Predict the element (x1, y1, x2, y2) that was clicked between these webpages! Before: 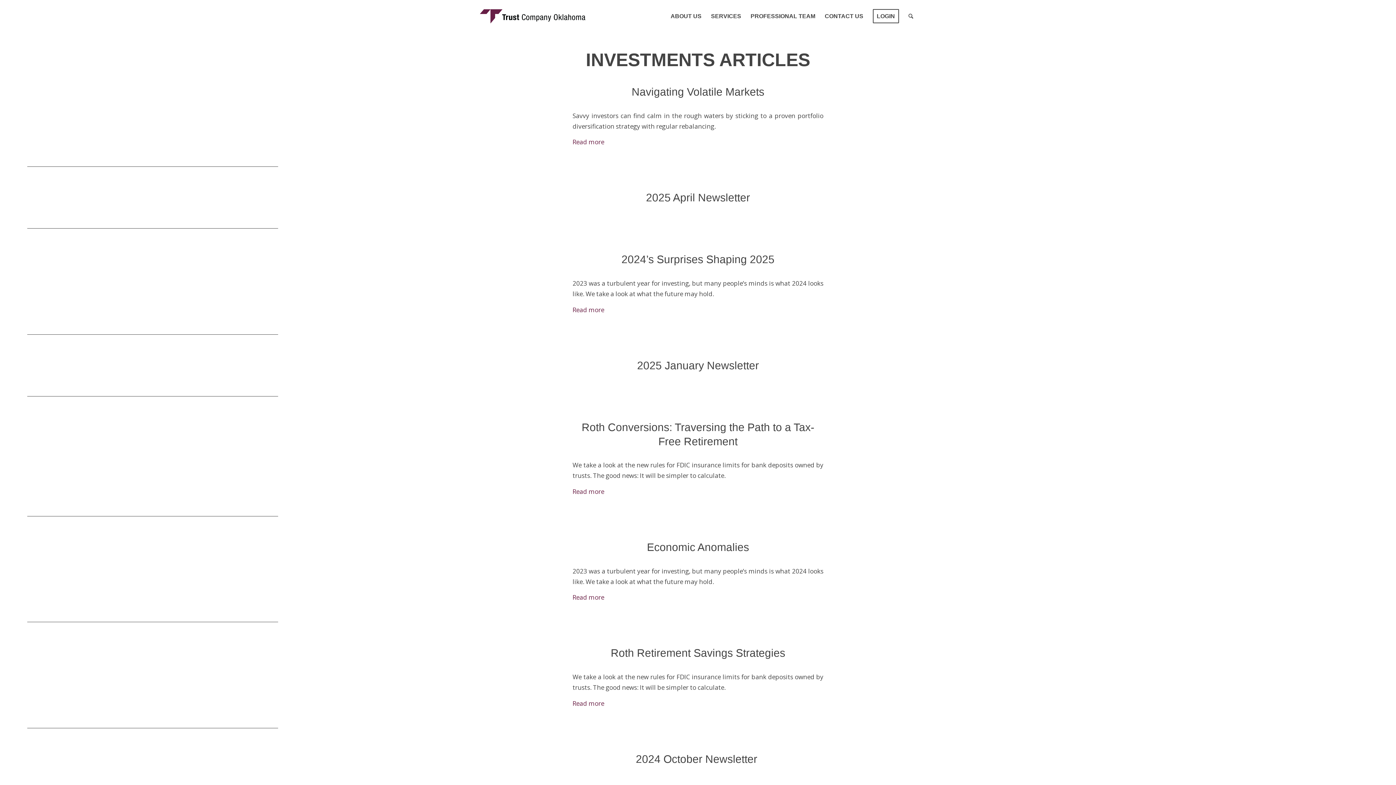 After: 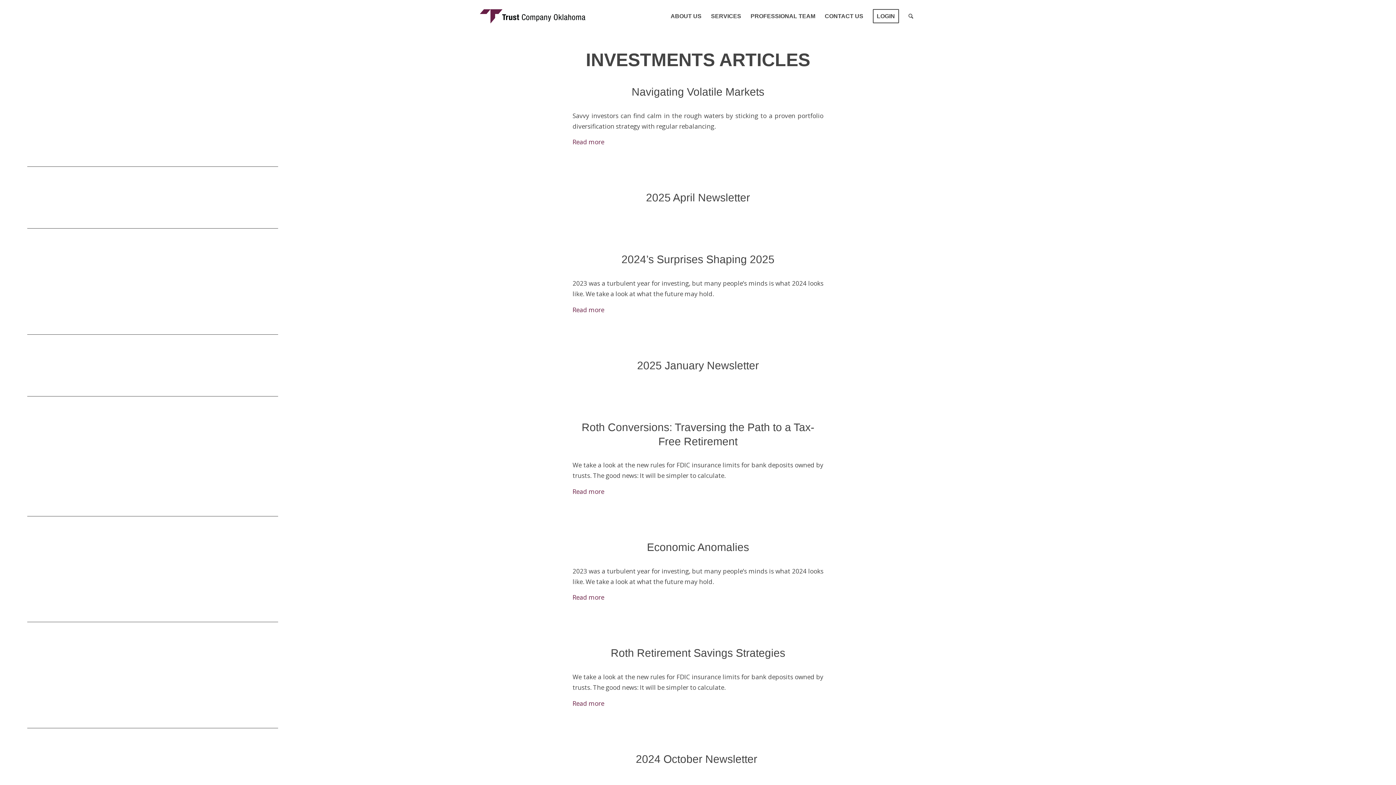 Action: label: 2025 April Newsletter bbox: (646, 191, 750, 203)